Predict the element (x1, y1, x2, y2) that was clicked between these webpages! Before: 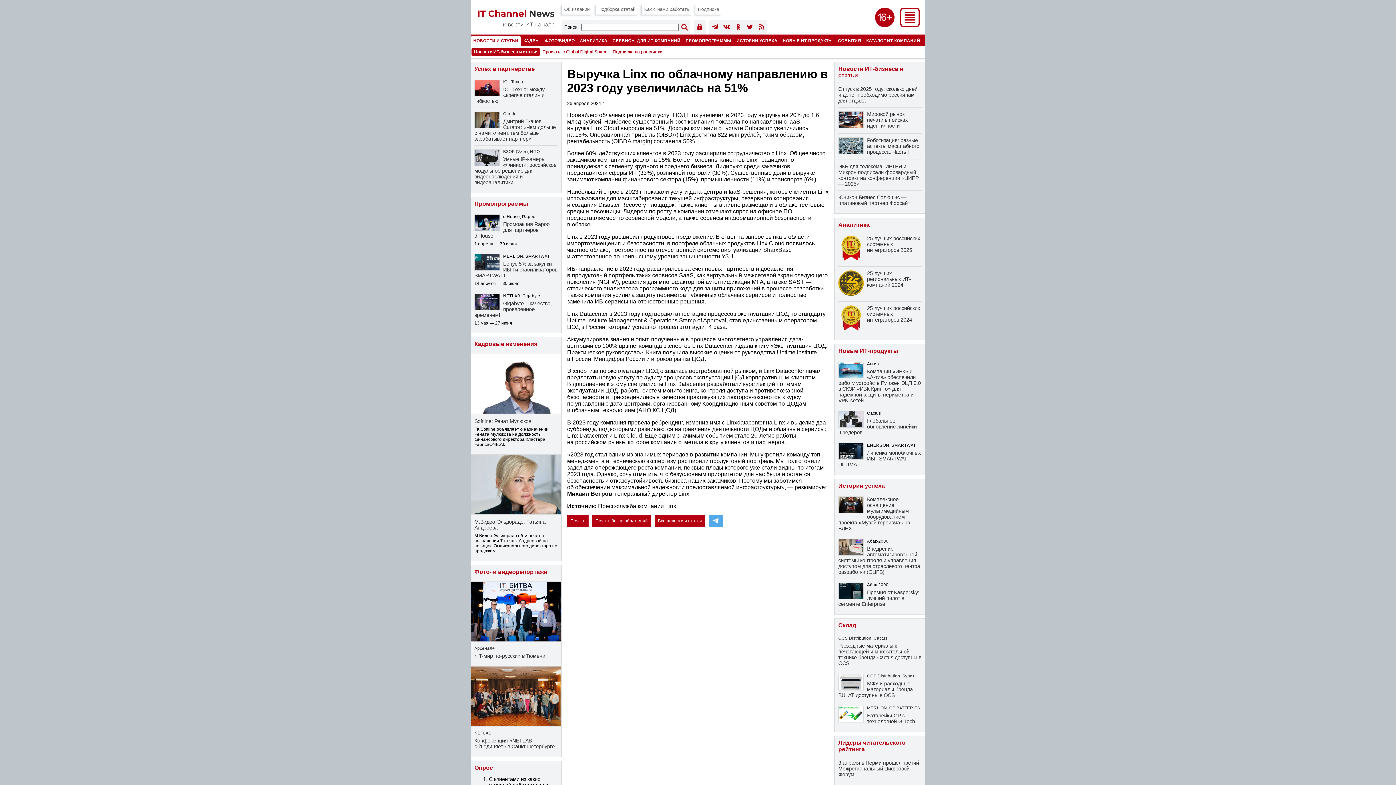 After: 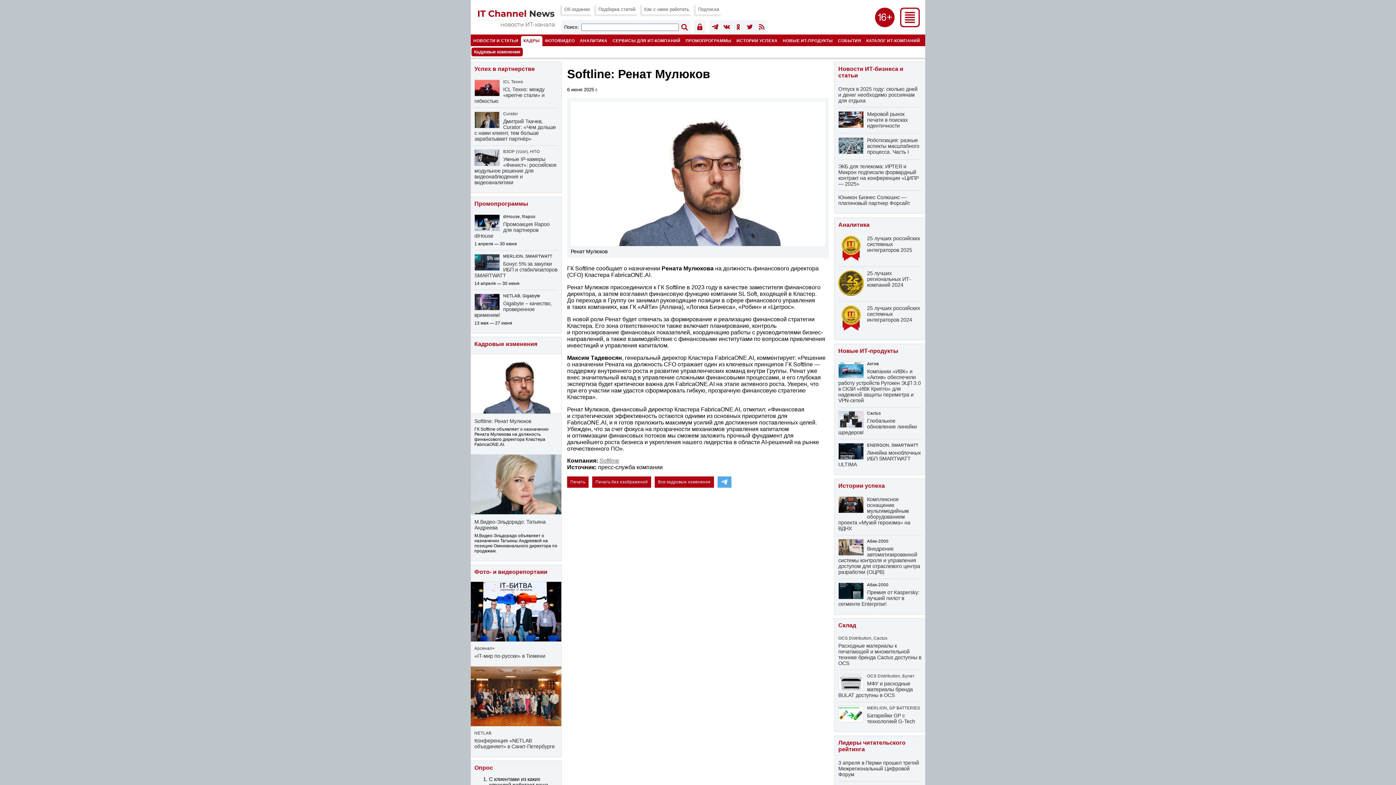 Action: bbox: (470, 353, 561, 414)